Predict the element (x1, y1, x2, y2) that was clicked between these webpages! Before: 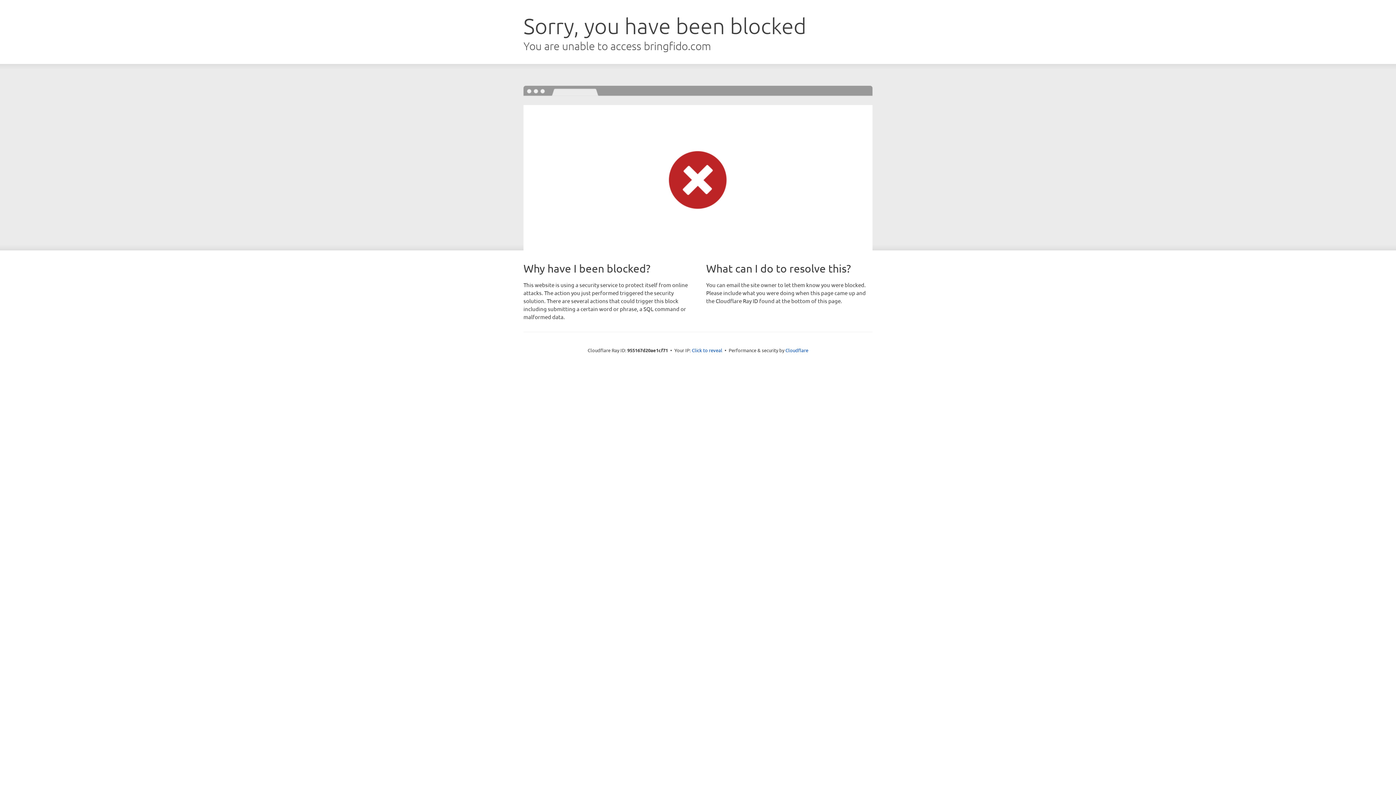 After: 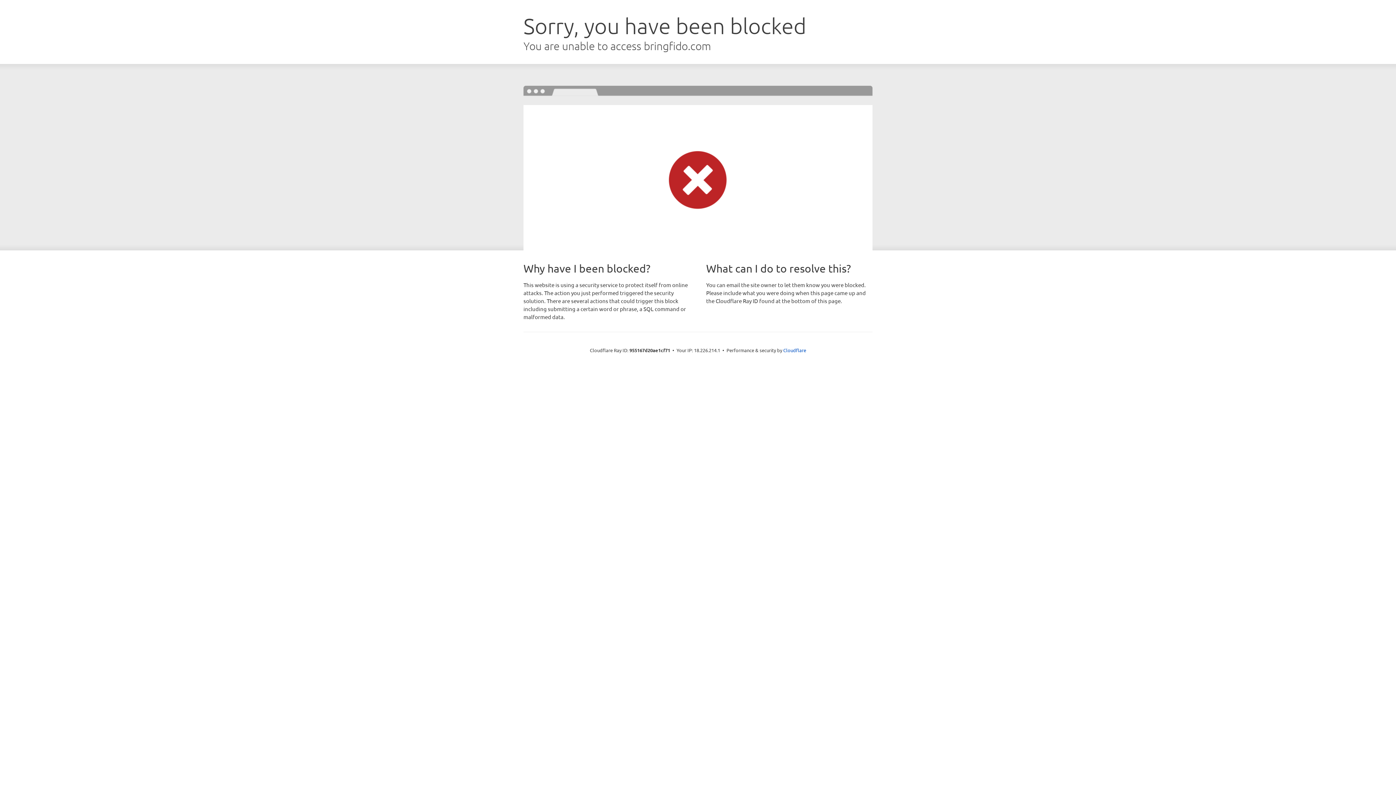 Action: bbox: (692, 346, 722, 353) label: Click to reveal